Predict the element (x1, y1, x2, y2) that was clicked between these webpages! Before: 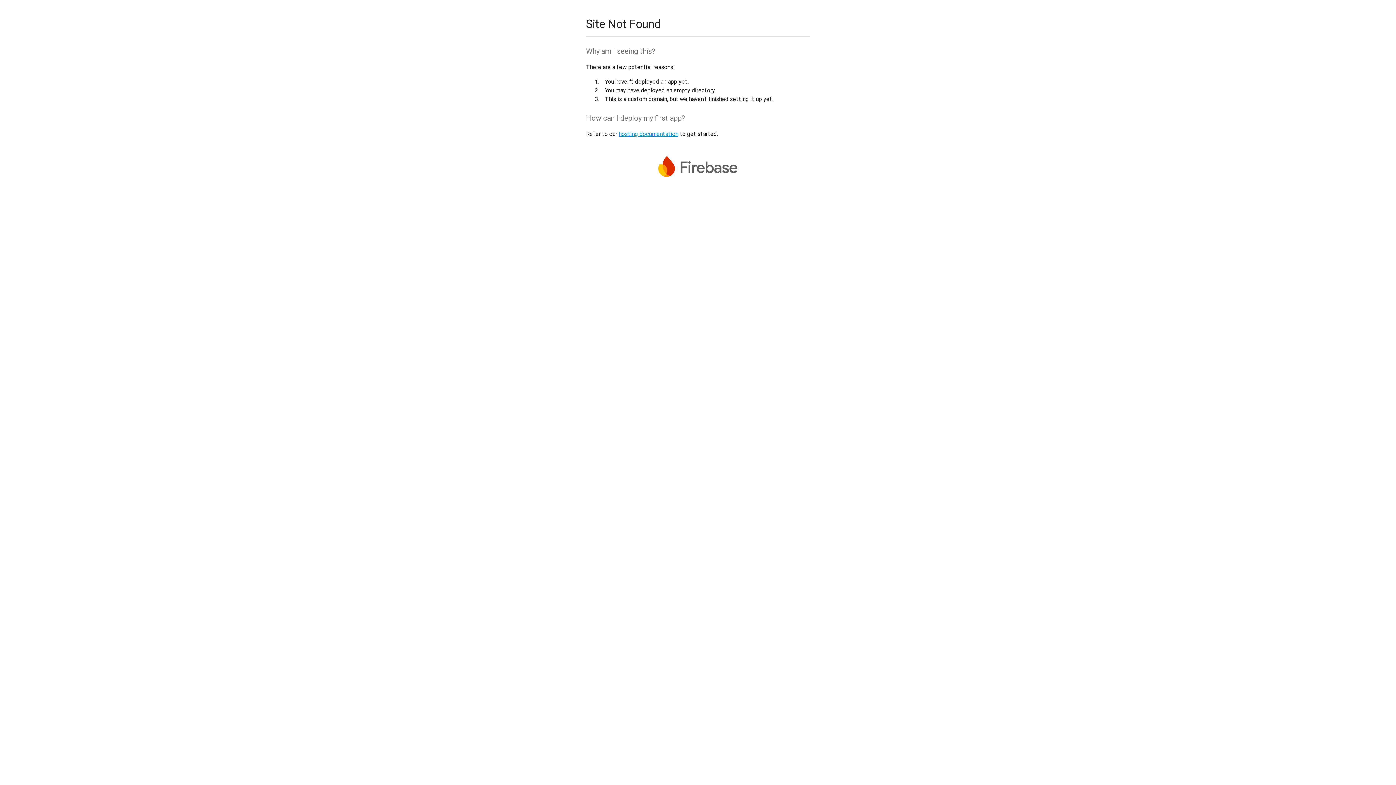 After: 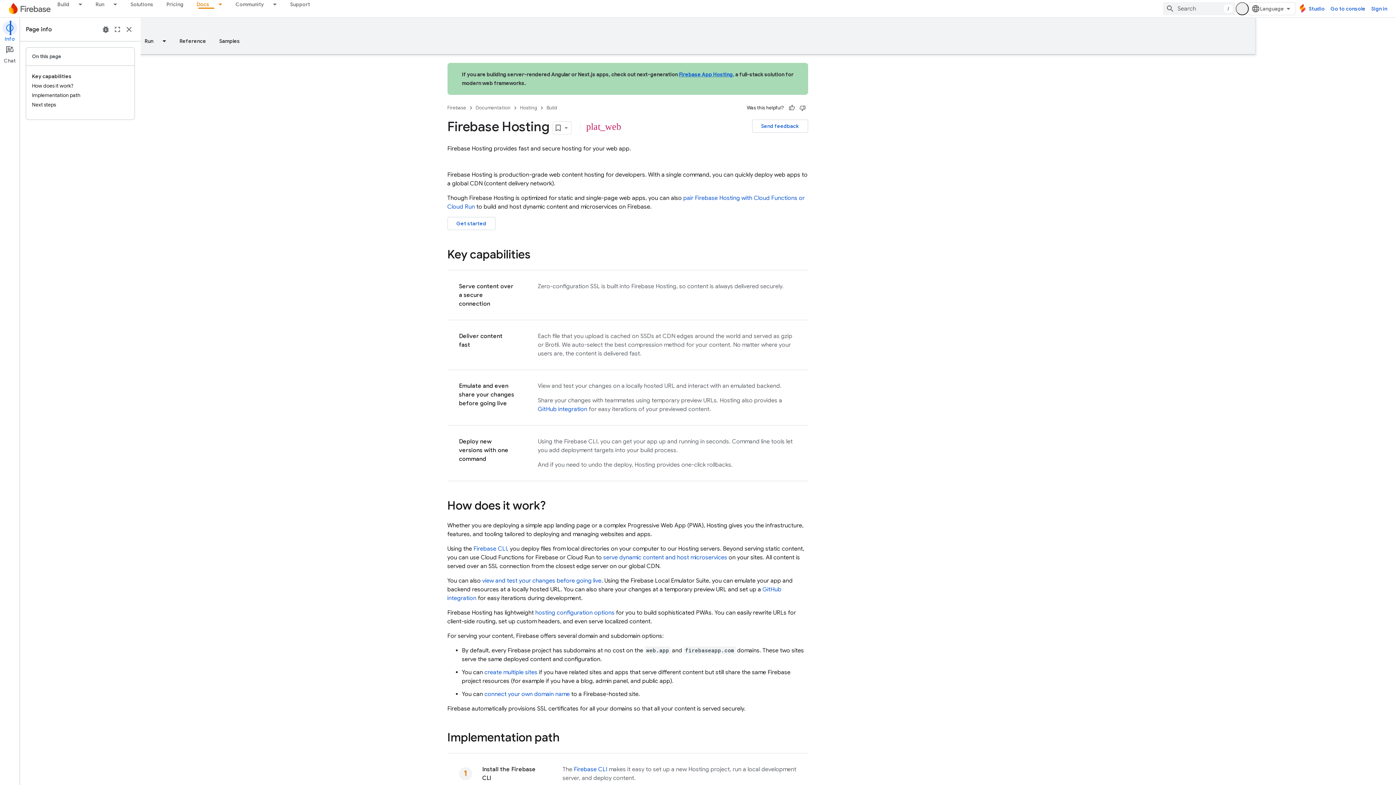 Action: bbox: (618, 130, 678, 137) label: hosting documentation